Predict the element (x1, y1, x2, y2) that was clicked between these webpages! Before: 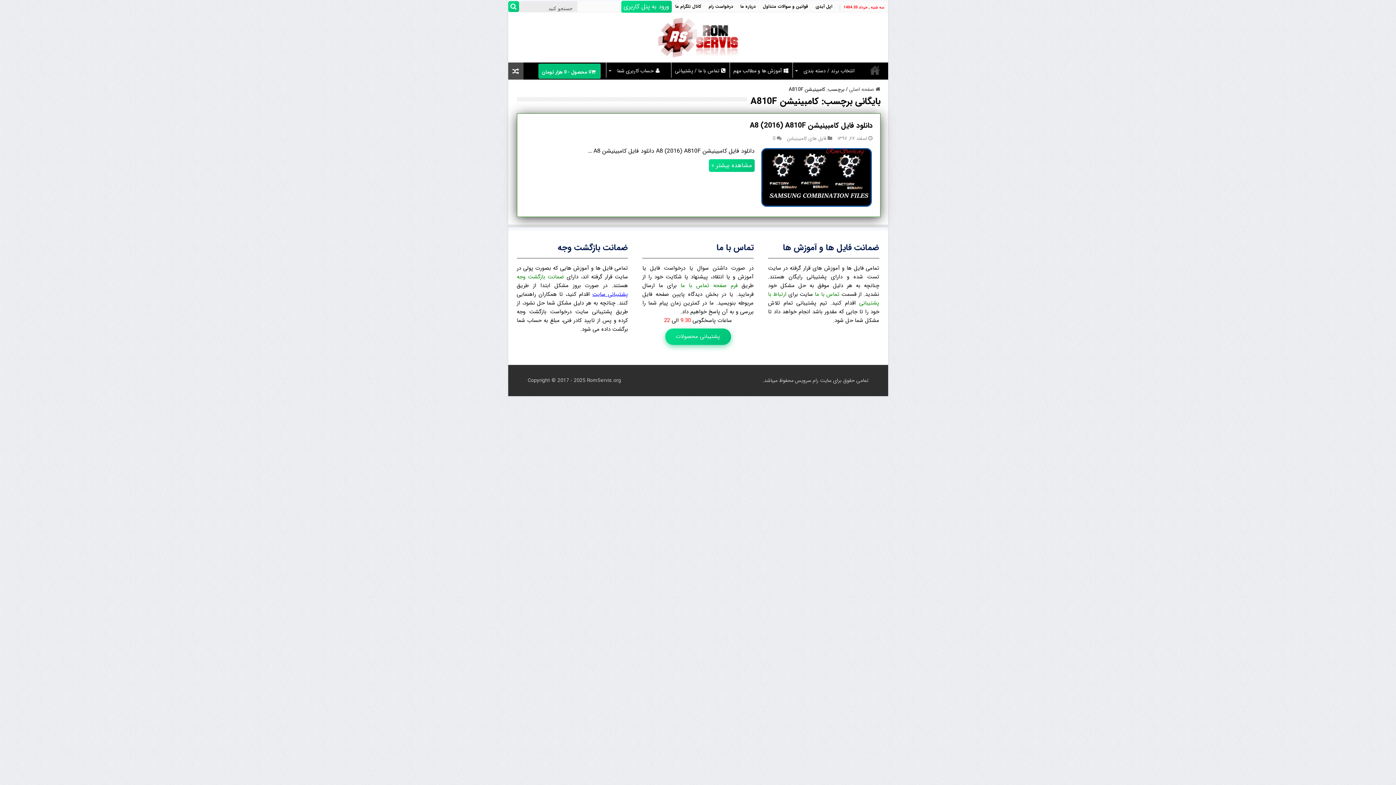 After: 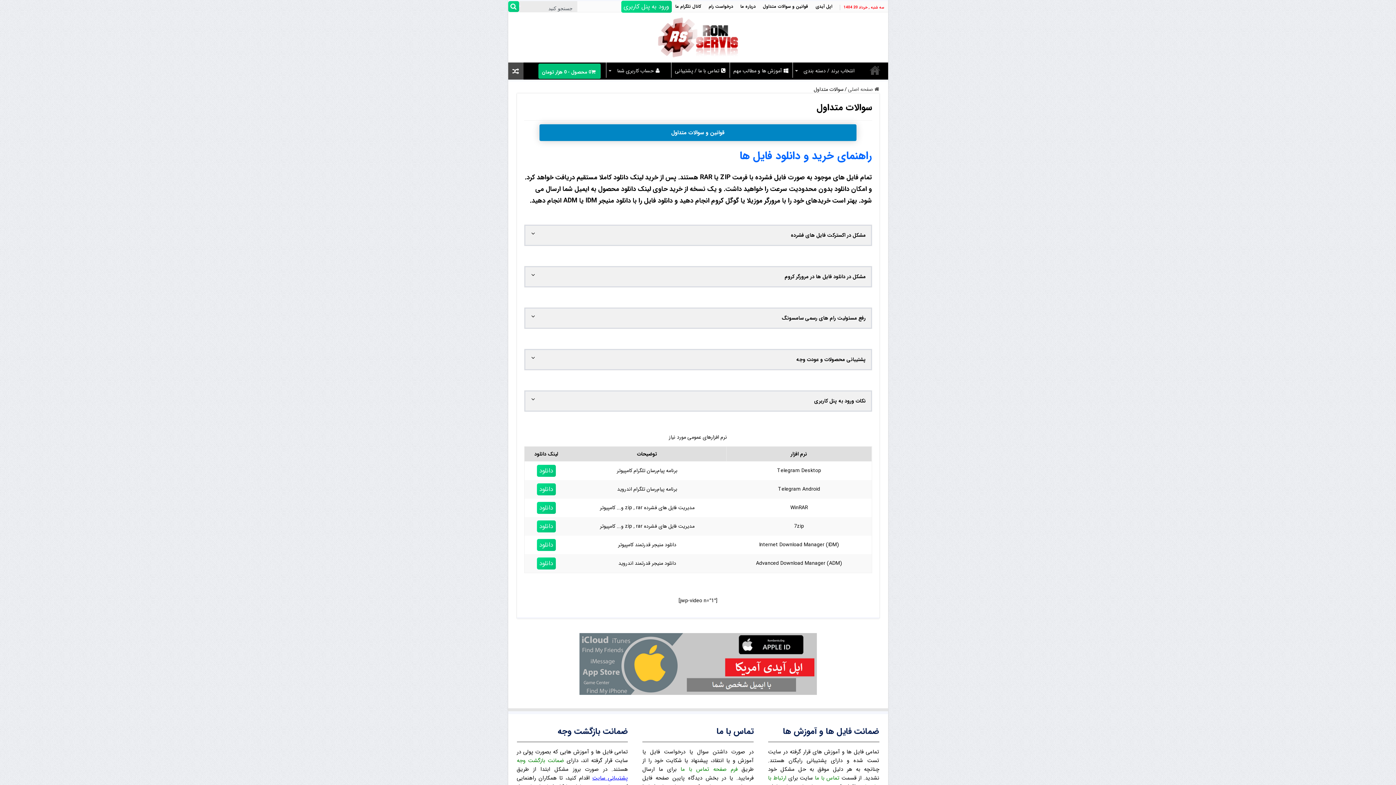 Action: label: قوانین و سوالات متداول bbox: (759, 1, 812, 12)